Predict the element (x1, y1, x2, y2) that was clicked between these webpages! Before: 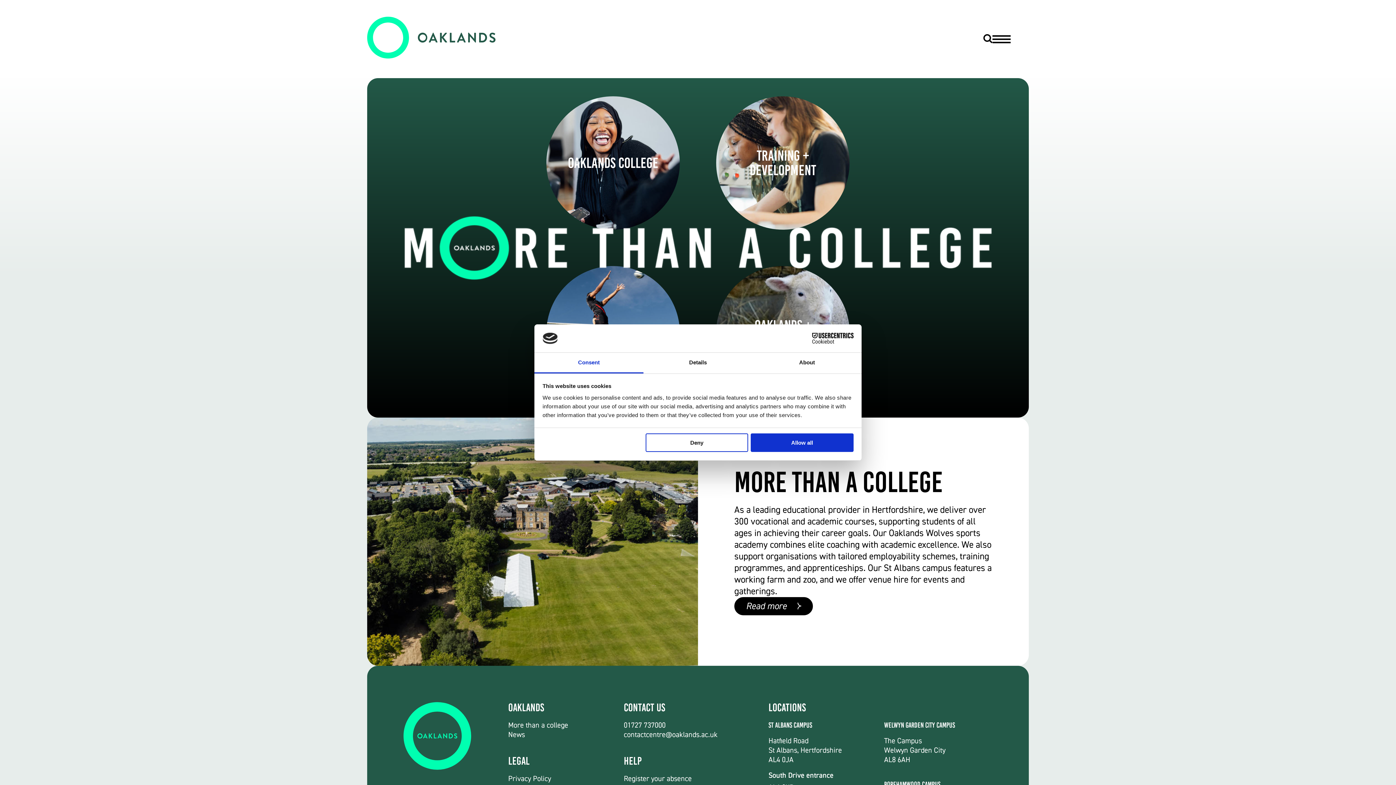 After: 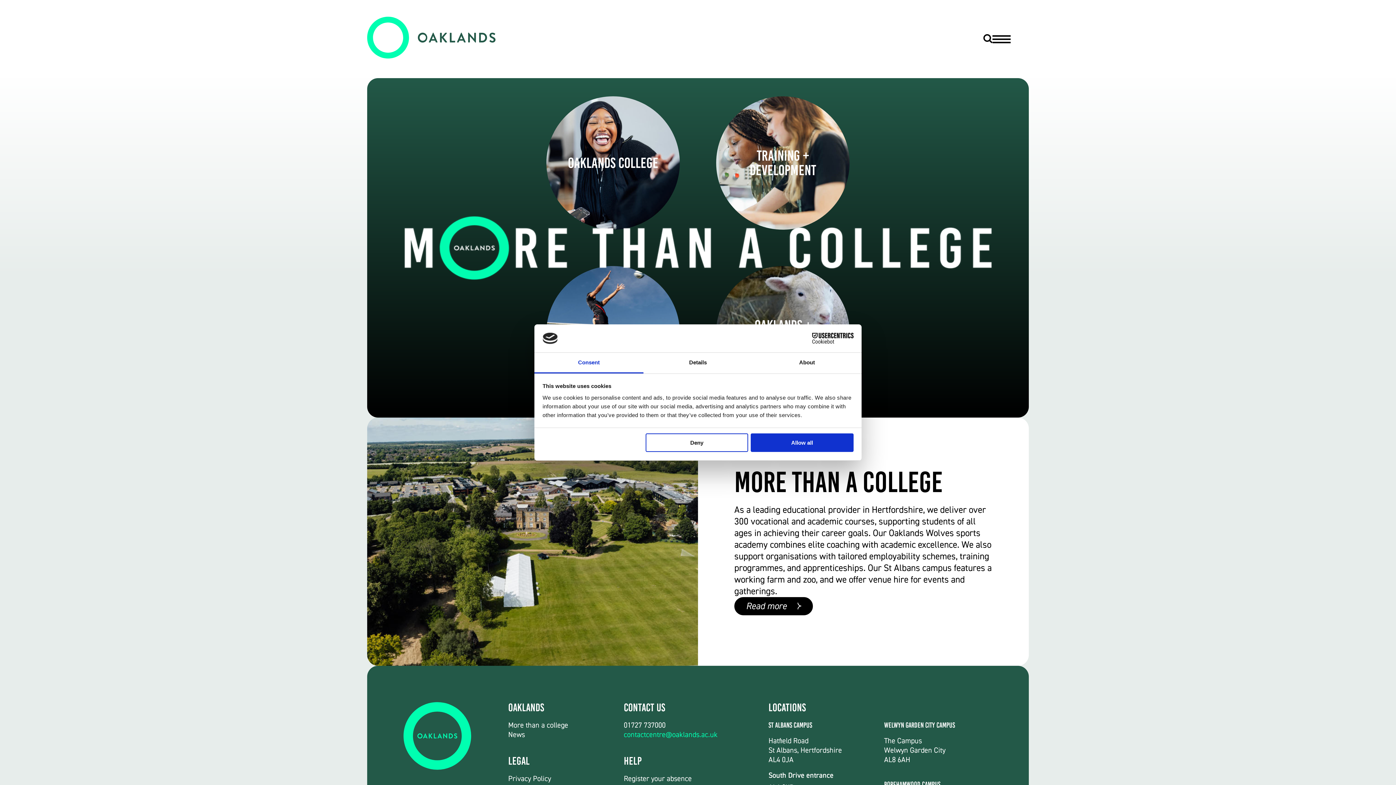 Action: bbox: (624, 730, 732, 739) label: contactcentre@oaklands.ac.uk